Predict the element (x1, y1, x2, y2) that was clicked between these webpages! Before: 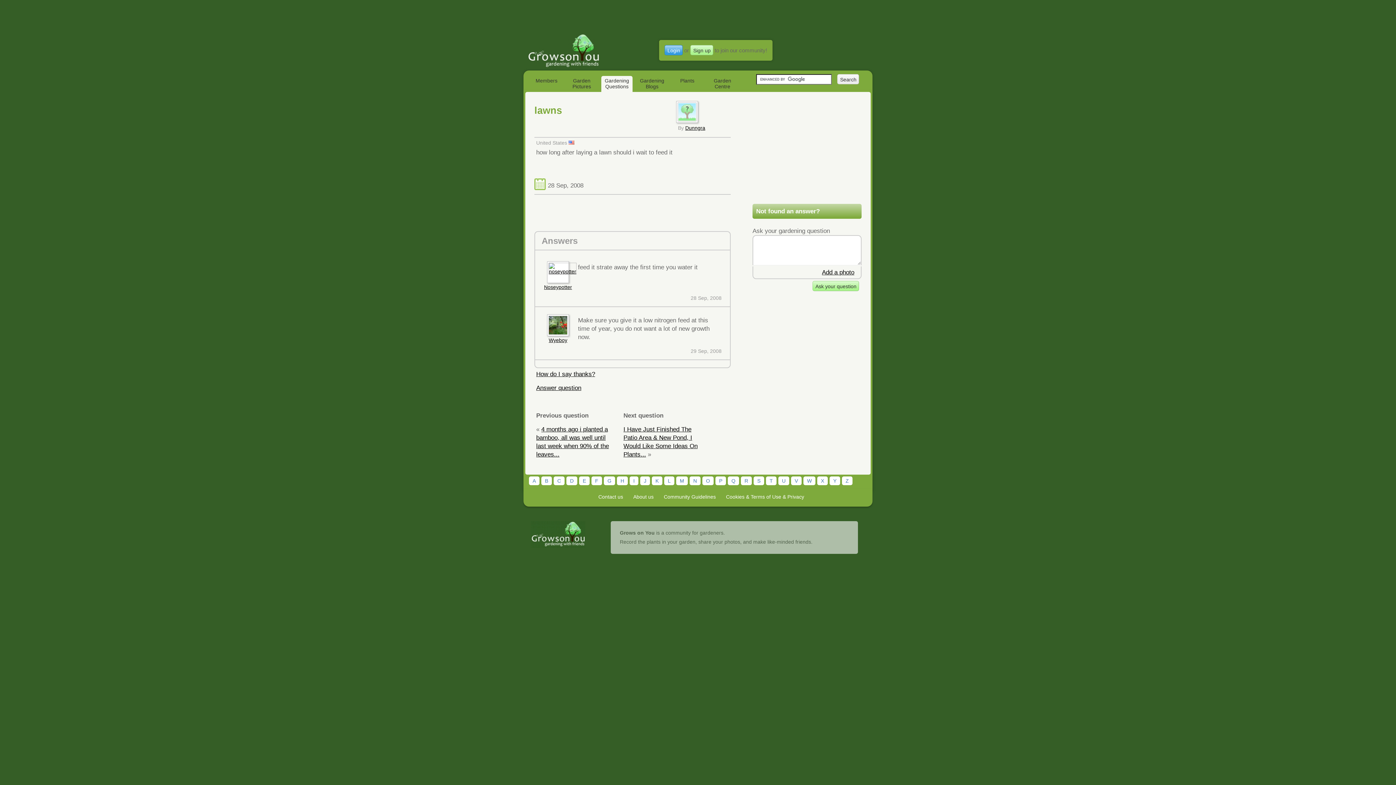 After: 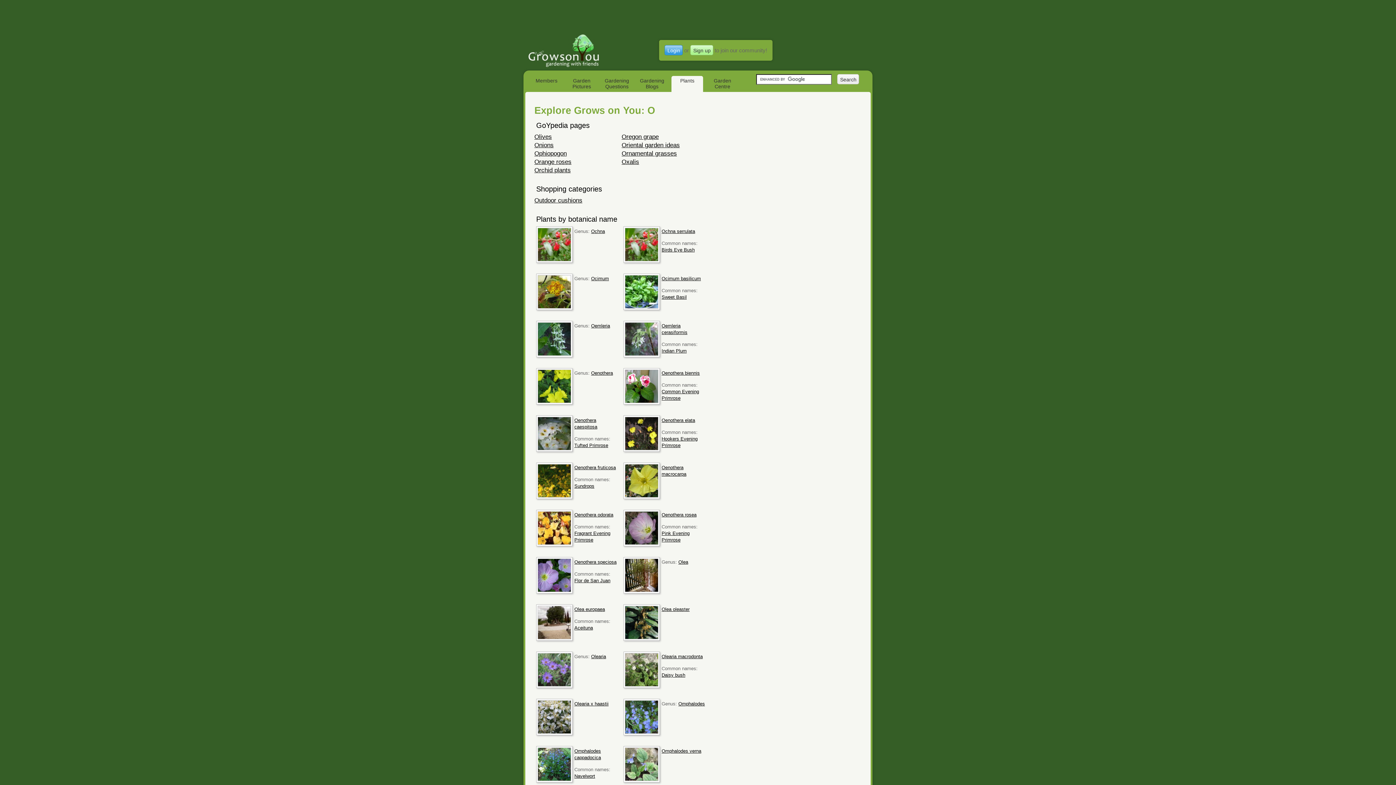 Action: bbox: (702, 476, 713, 485) label: O